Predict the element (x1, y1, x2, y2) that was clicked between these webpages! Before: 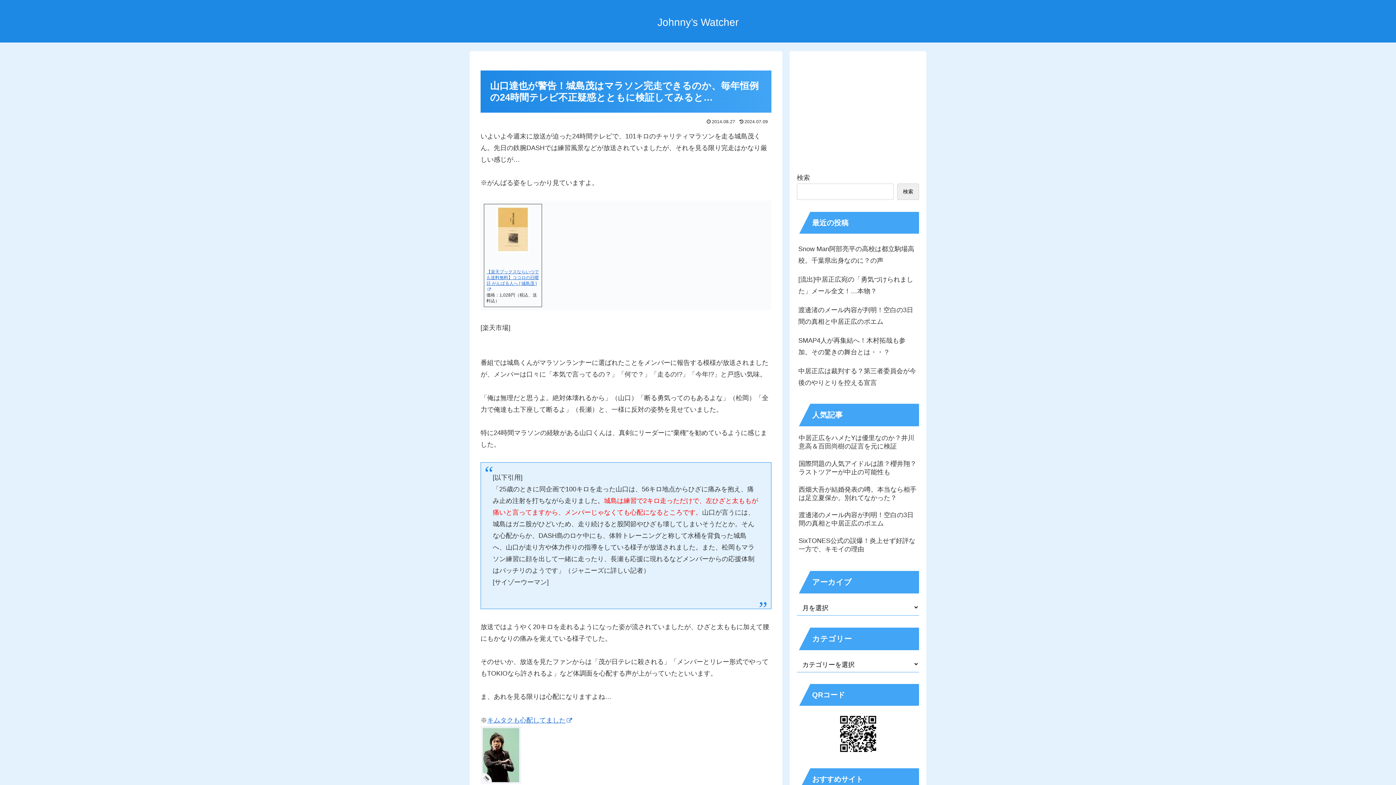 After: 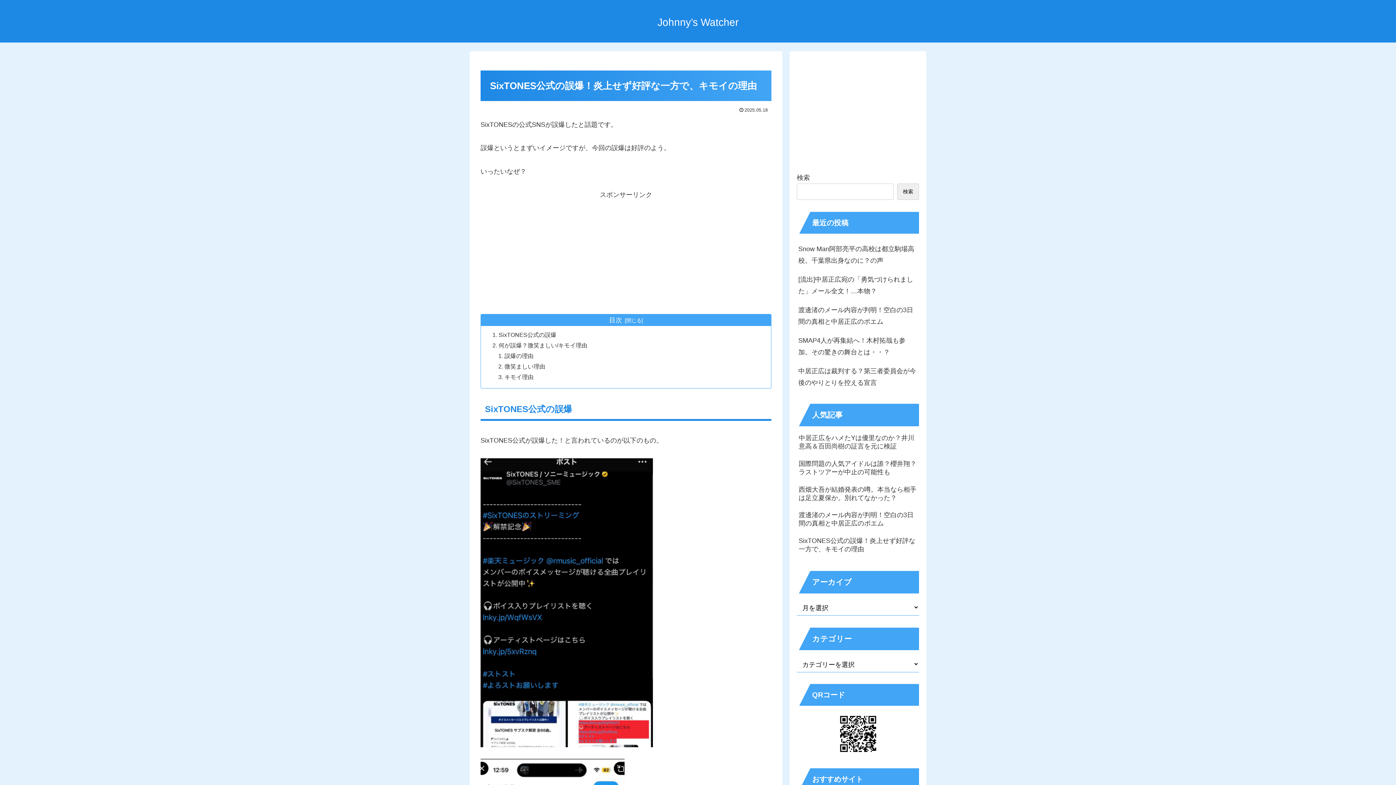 Action: label: SixTONES公式の誤爆！炎上せず好評な一方で、キモイの理由 bbox: (797, 535, 919, 559)